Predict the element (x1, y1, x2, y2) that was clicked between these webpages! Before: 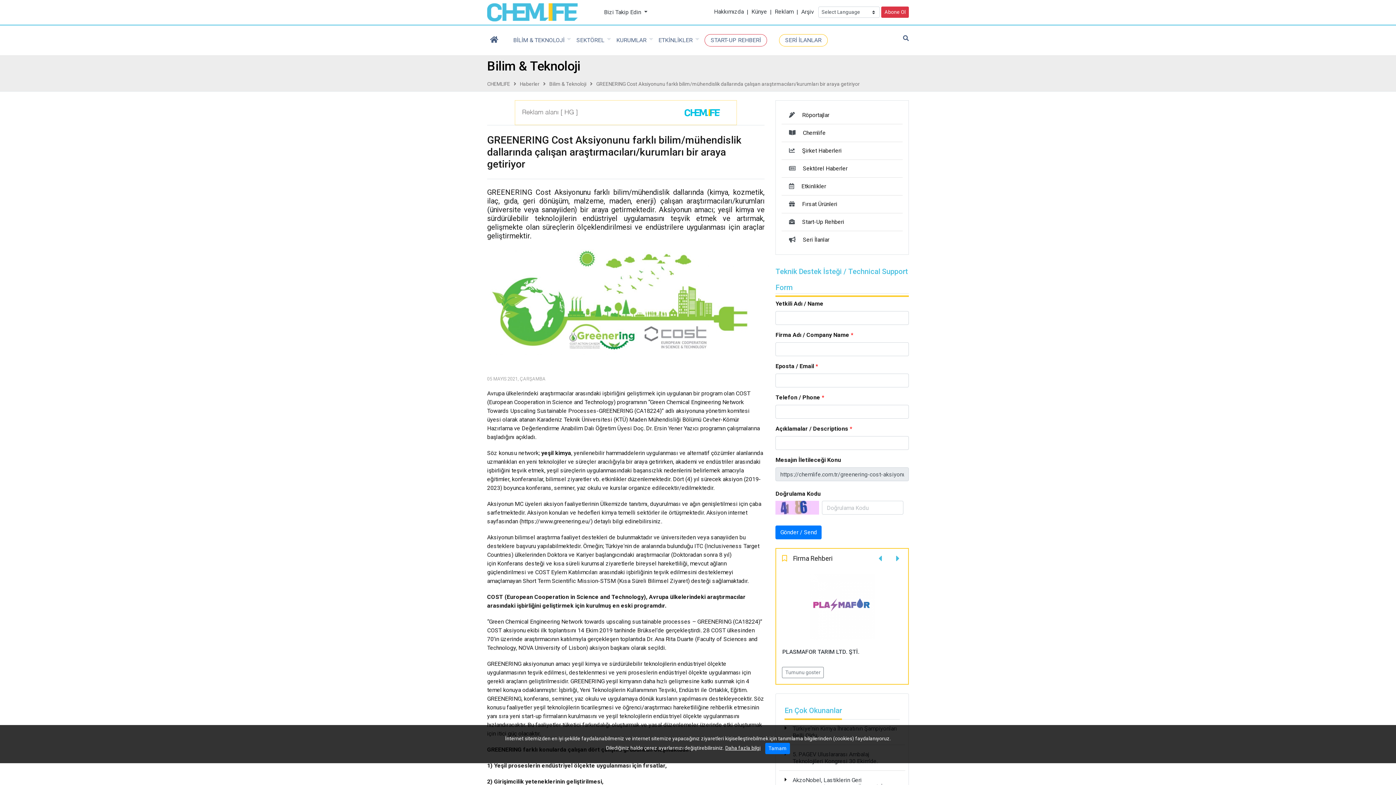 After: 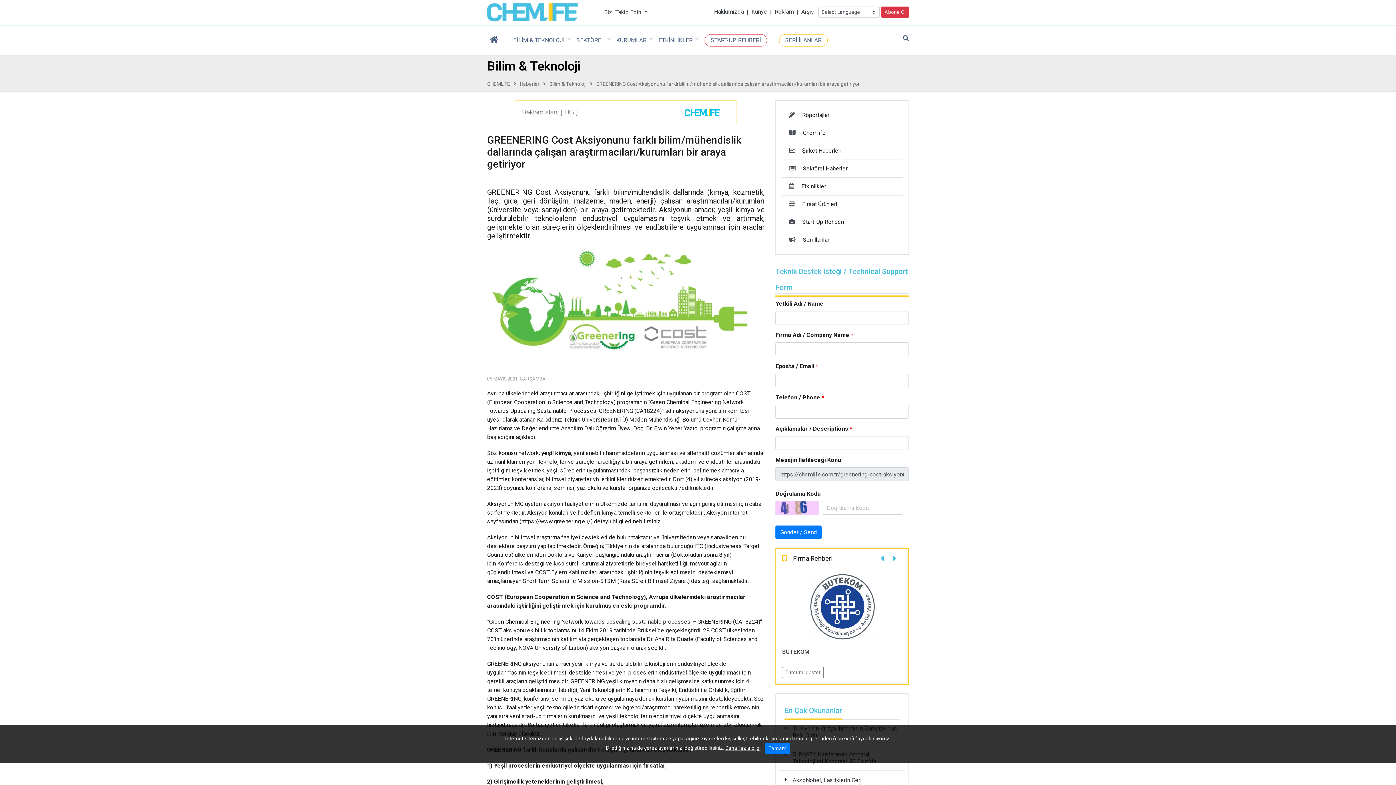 Action: bbox: (875, 554, 885, 563)